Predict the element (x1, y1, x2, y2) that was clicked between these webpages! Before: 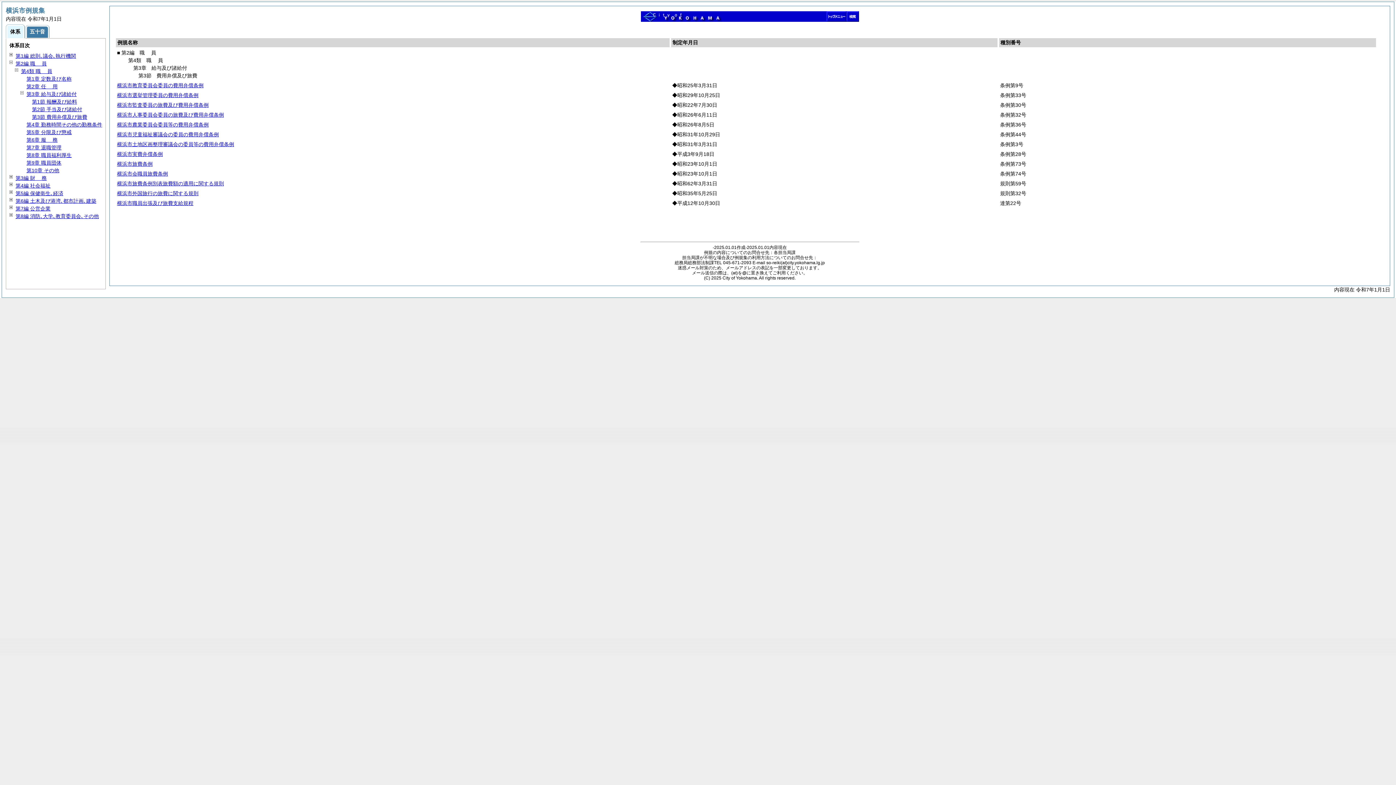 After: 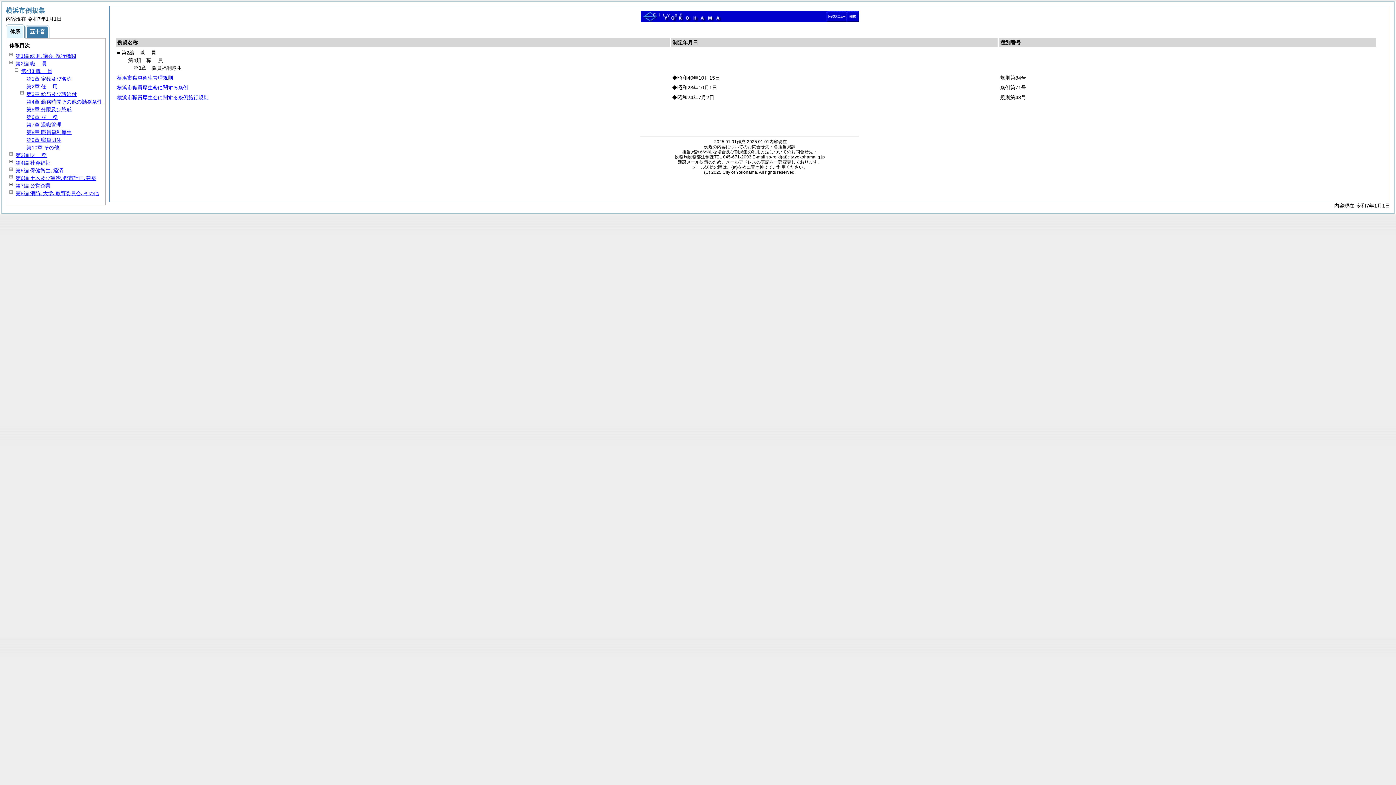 Action: bbox: (26, 152, 71, 158) label: 第8章 職員福利厚生